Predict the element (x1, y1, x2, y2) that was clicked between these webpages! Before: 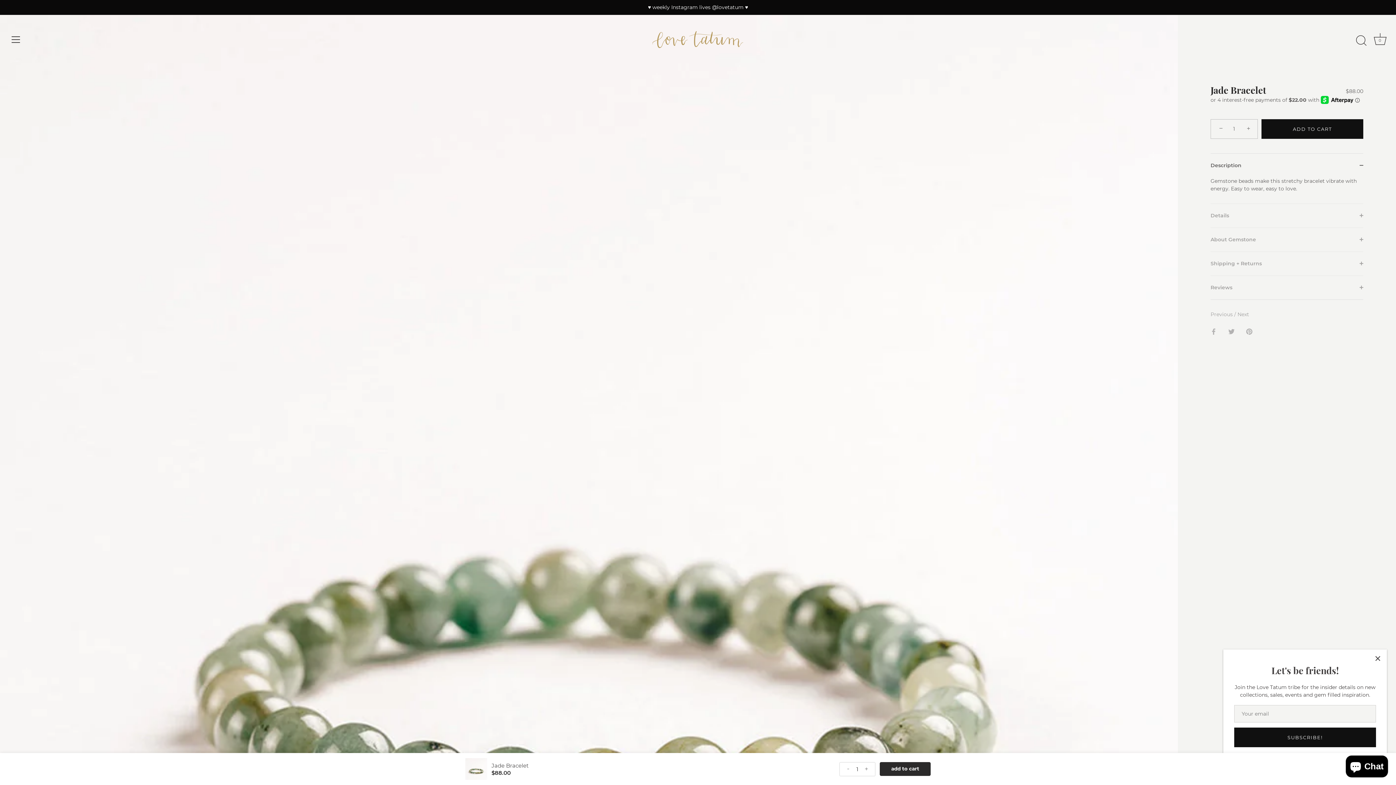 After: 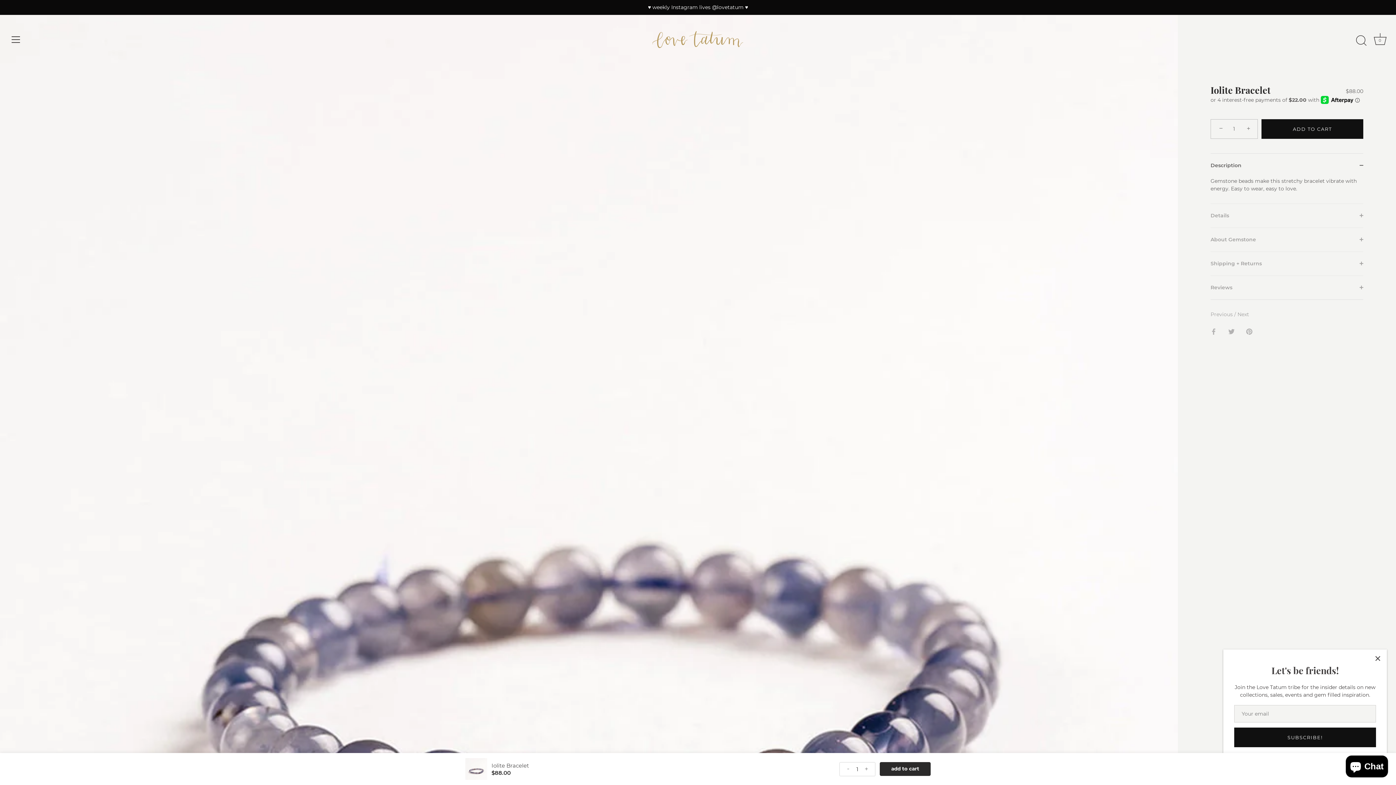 Action: label: Next bbox: (1237, 311, 1249, 317)